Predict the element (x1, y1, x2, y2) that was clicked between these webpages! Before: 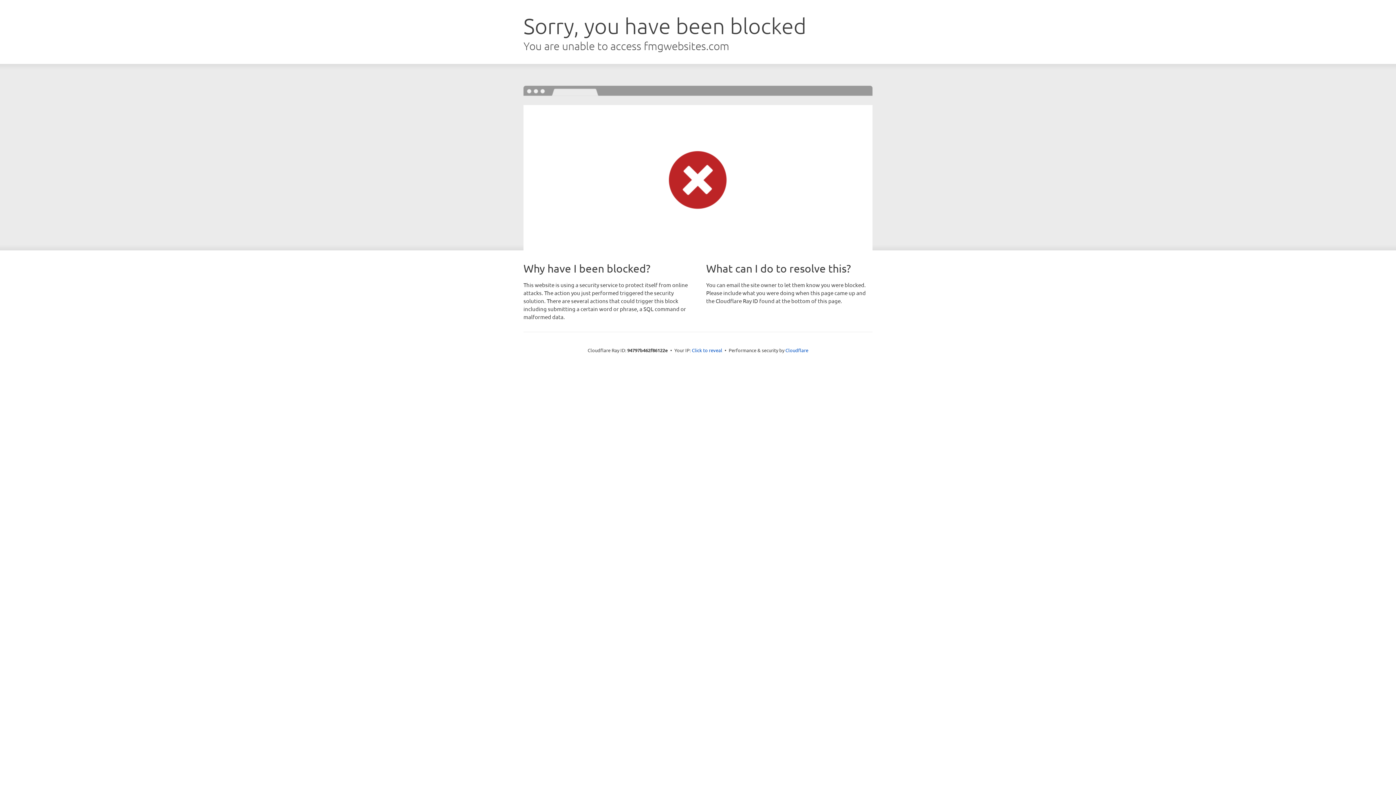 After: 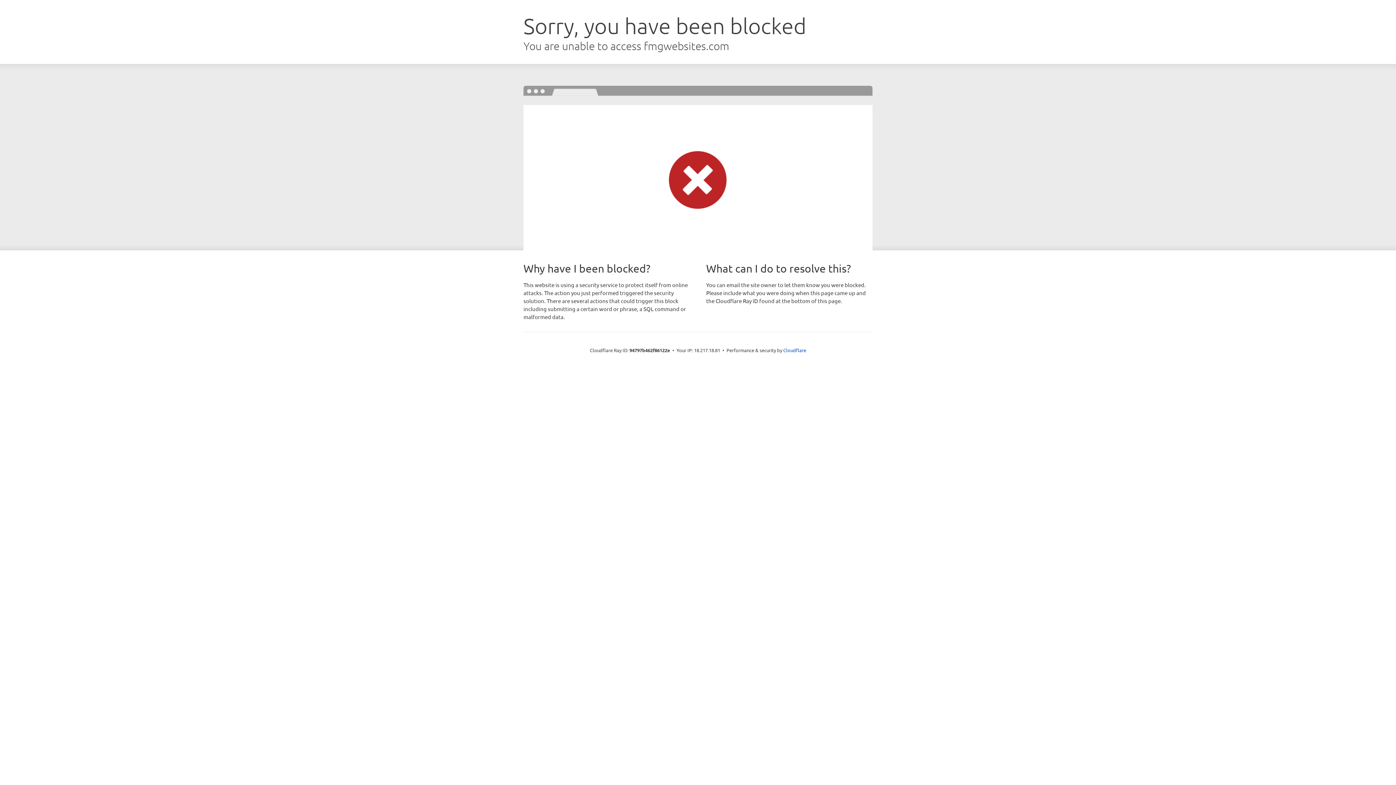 Action: label: Click to reveal bbox: (692, 346, 722, 353)